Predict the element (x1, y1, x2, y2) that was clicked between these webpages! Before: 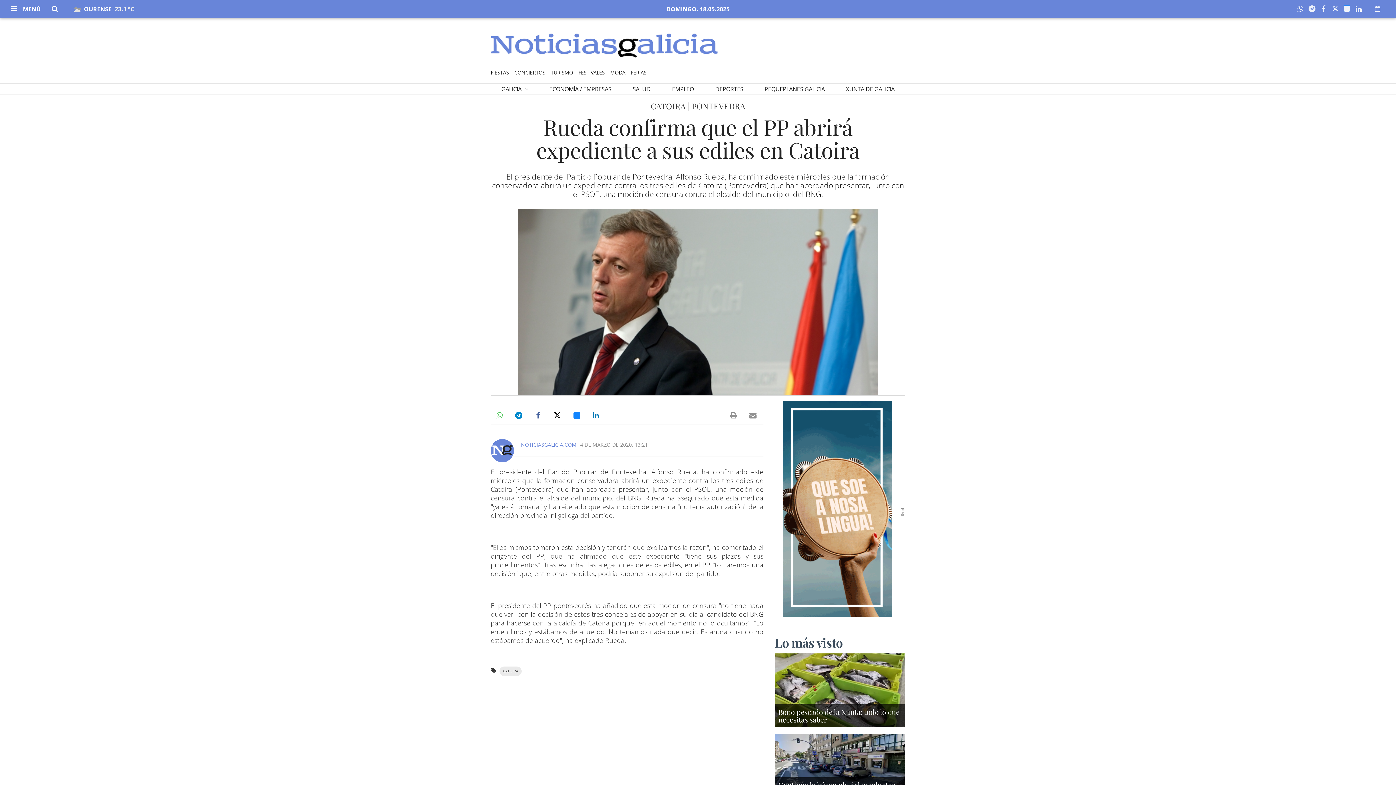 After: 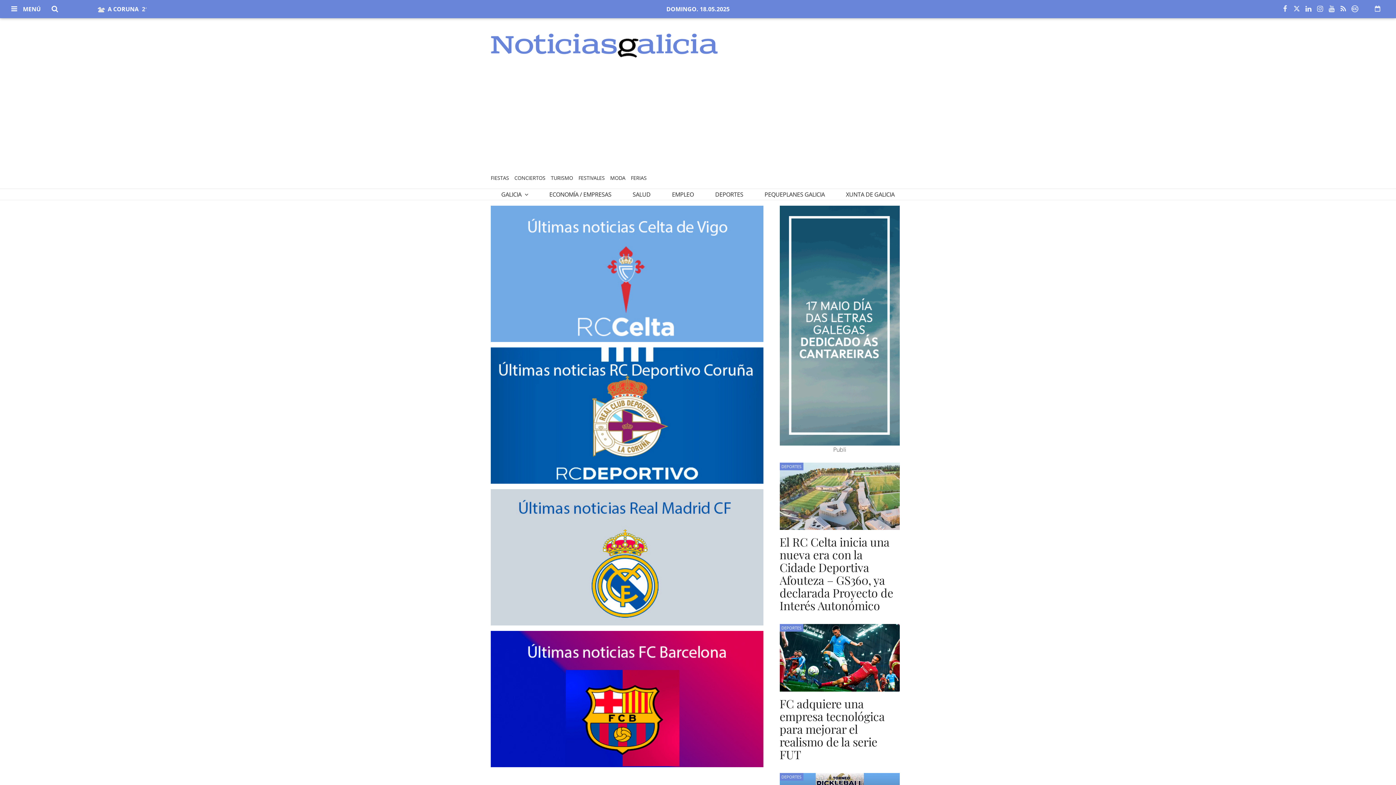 Action: label: DEPORTES bbox: (704, 83, 754, 94)